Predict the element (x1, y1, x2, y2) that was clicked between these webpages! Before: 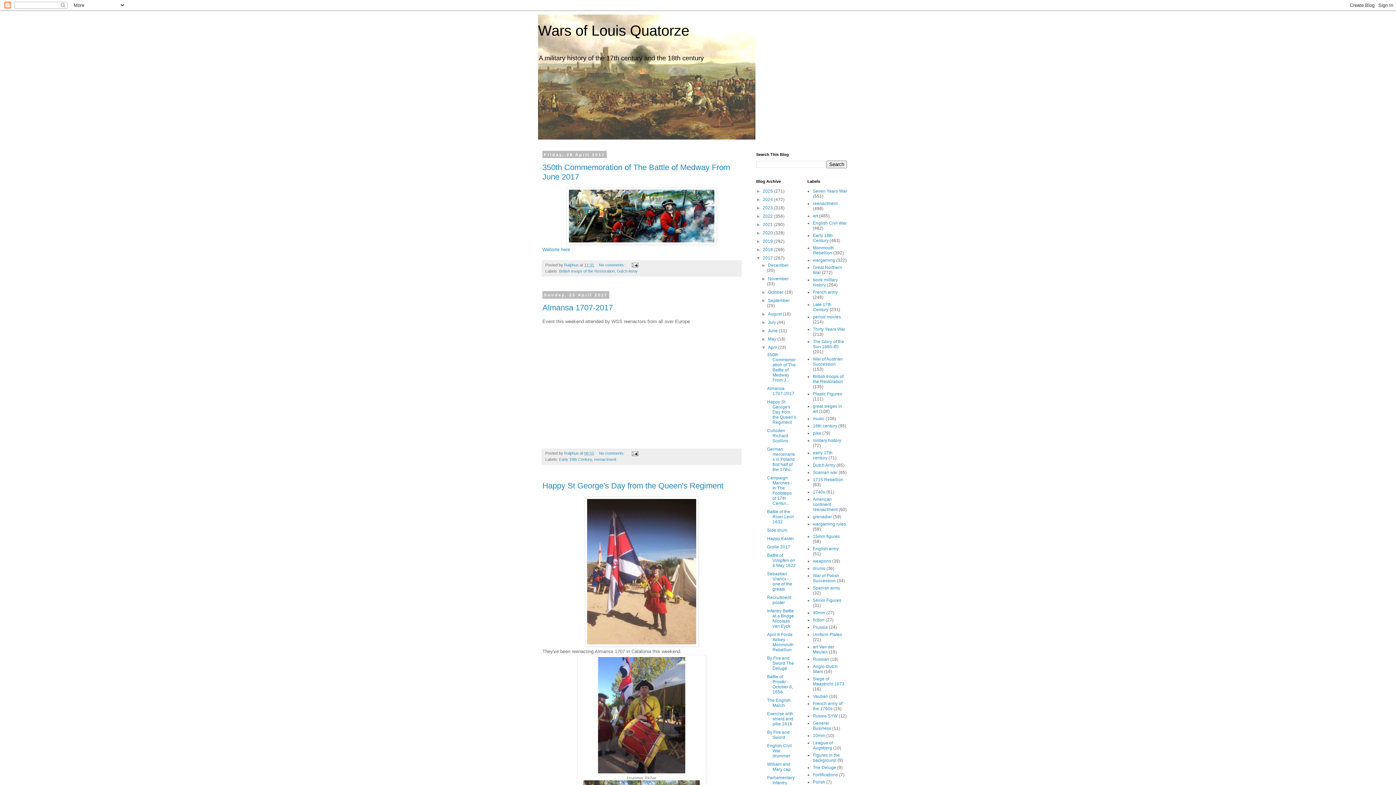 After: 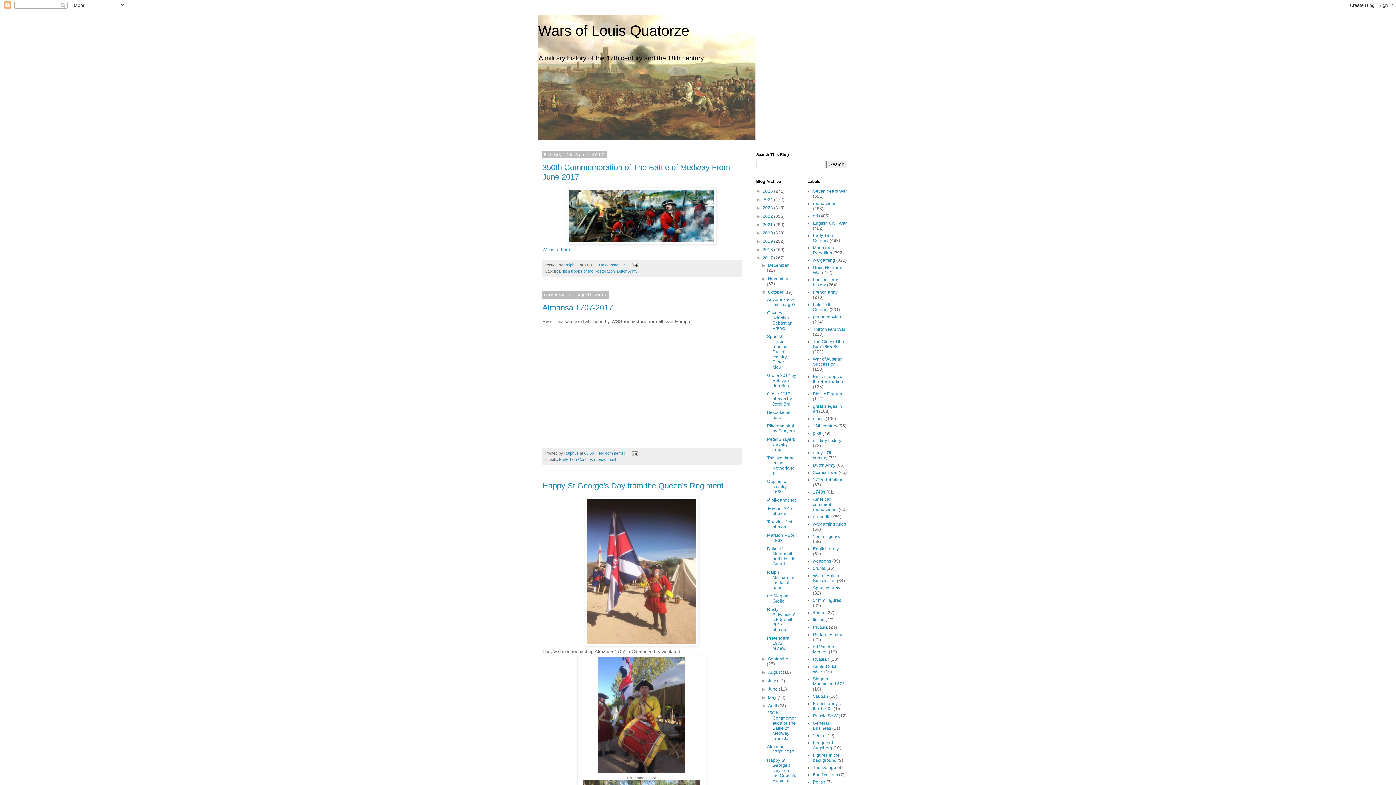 Action: label: ►   bbox: (761, 289, 768, 294)